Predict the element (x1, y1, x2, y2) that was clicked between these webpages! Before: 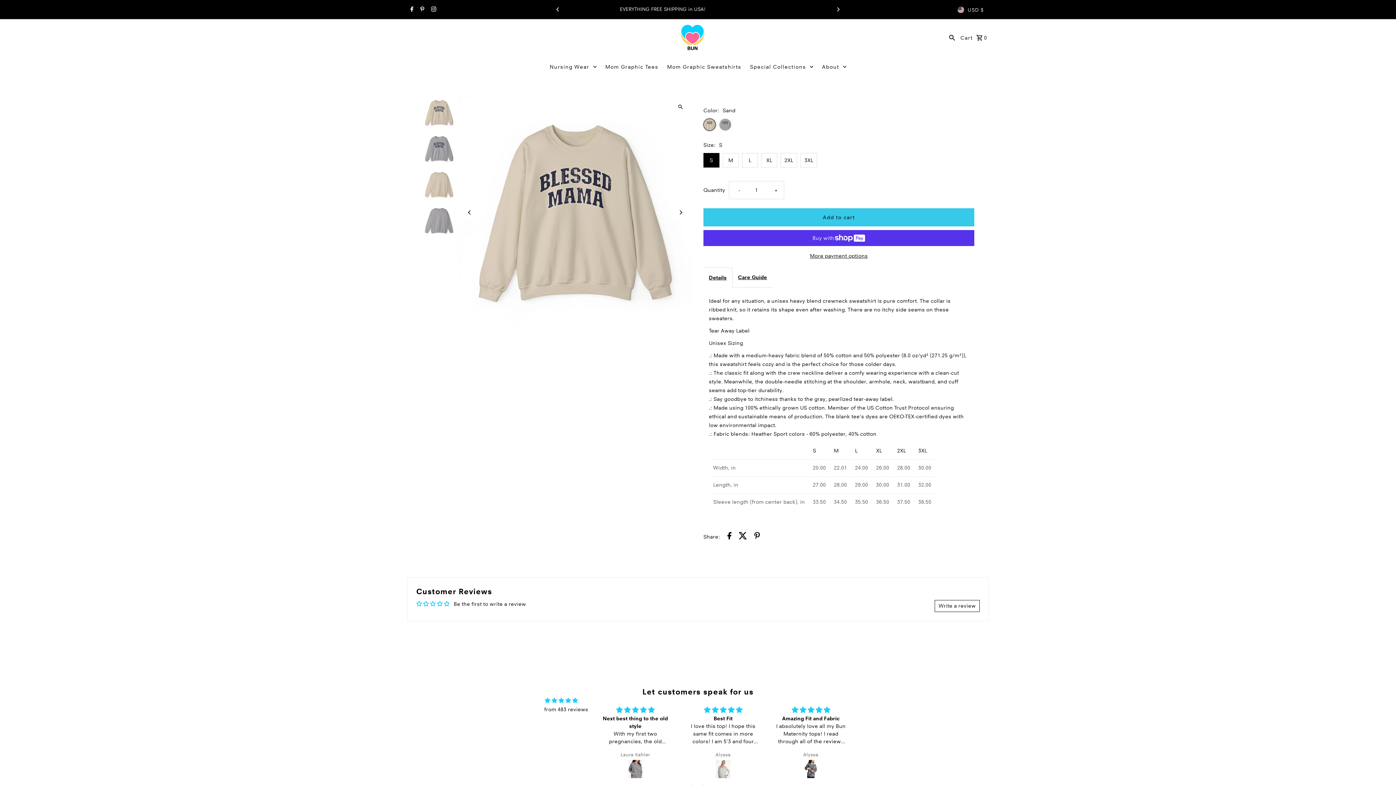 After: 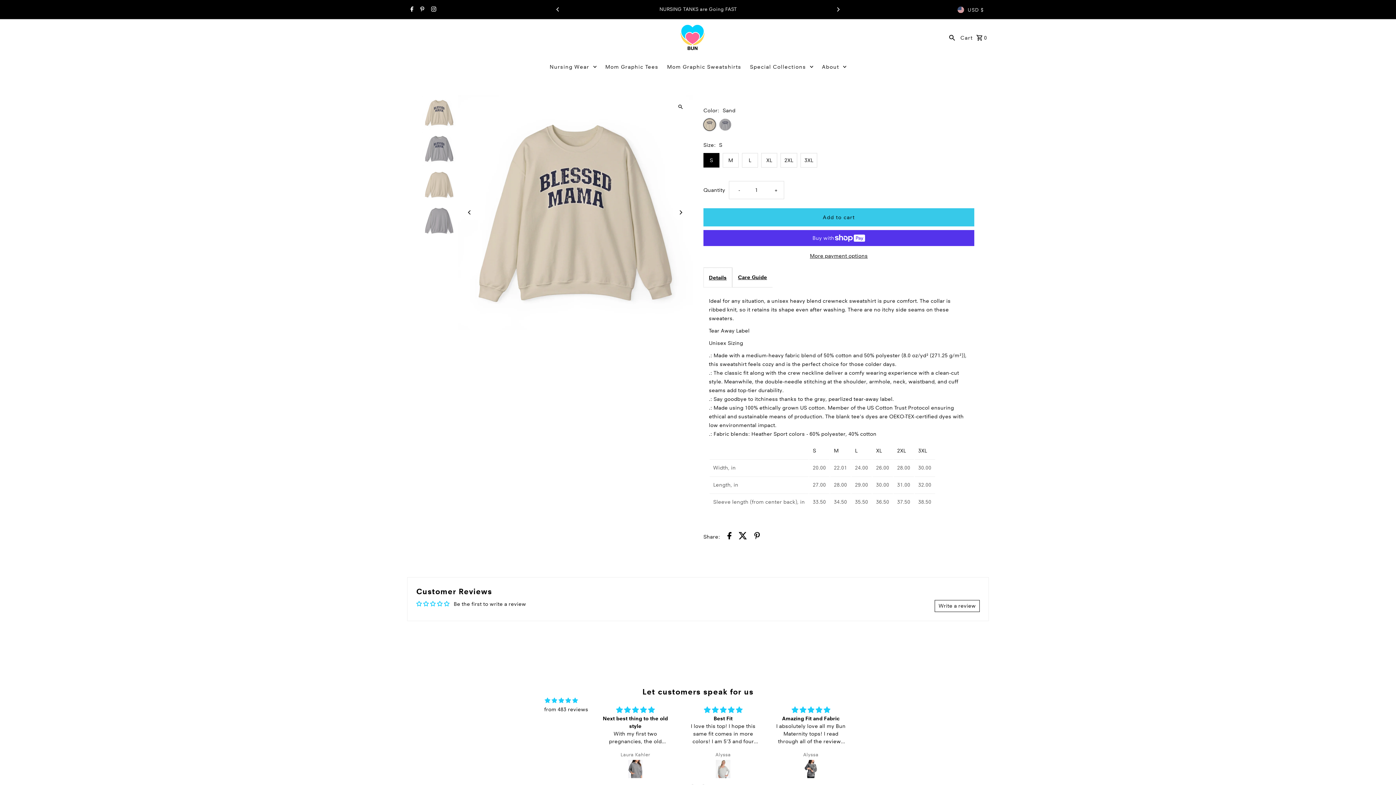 Action: label: Details bbox: (703, 267, 732, 287)